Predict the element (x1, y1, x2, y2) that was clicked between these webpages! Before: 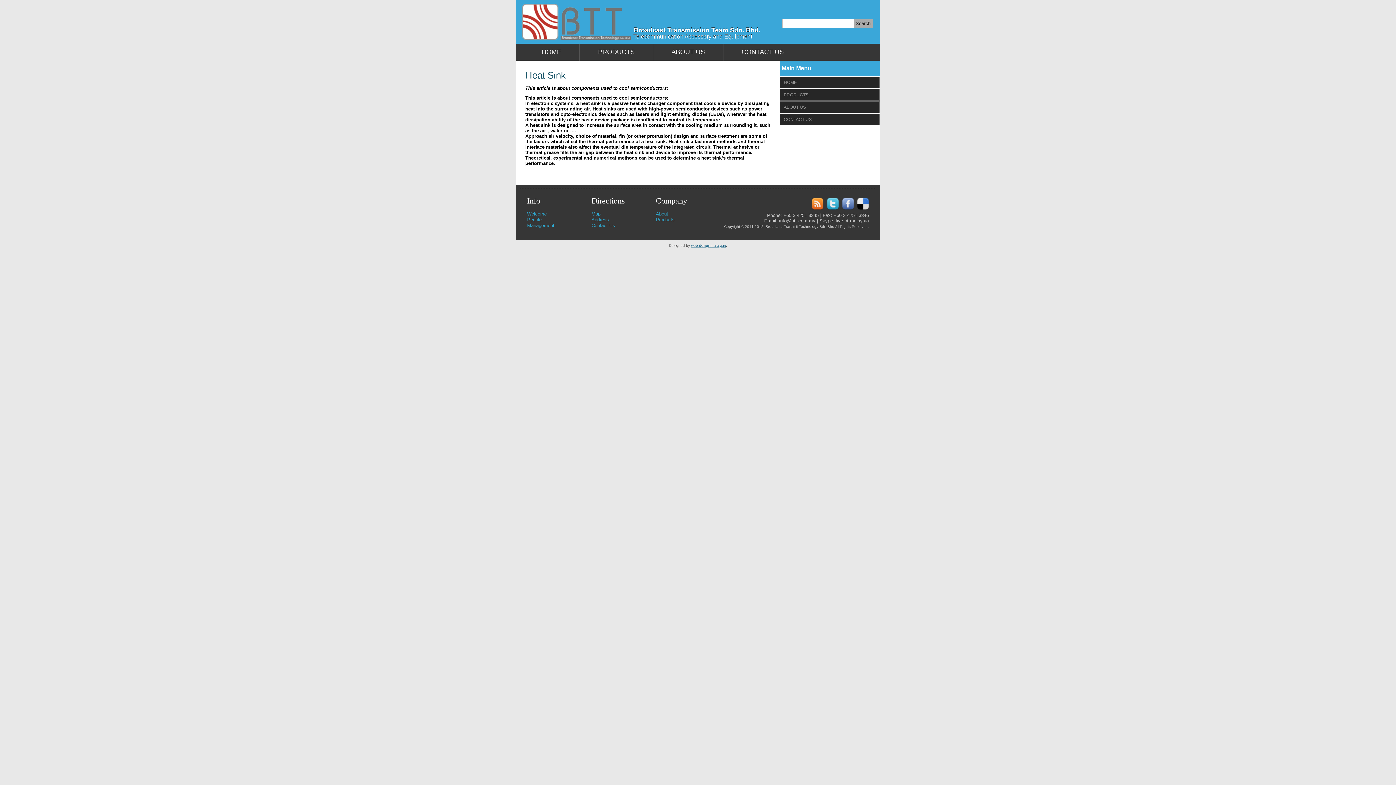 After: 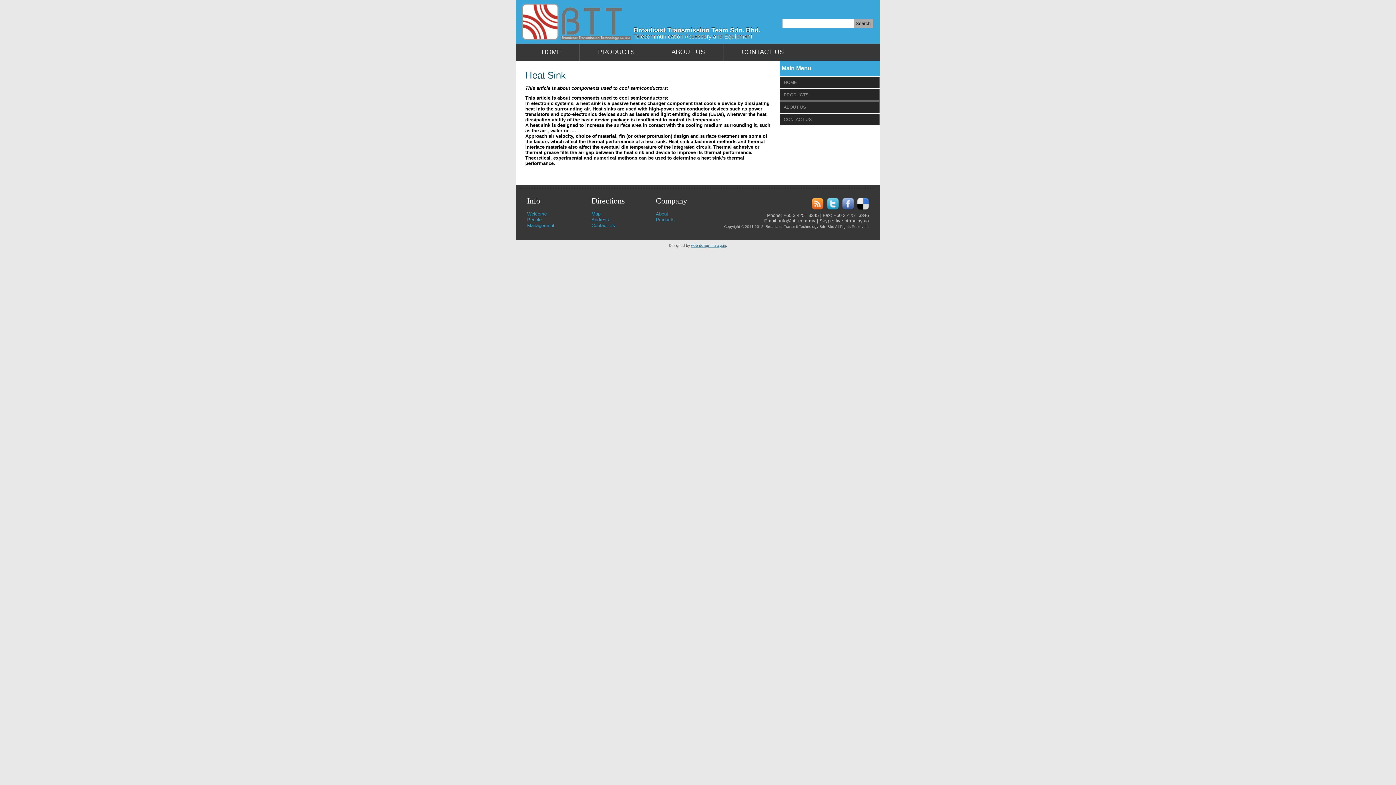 Action: bbox: (840, 207, 856, 212)